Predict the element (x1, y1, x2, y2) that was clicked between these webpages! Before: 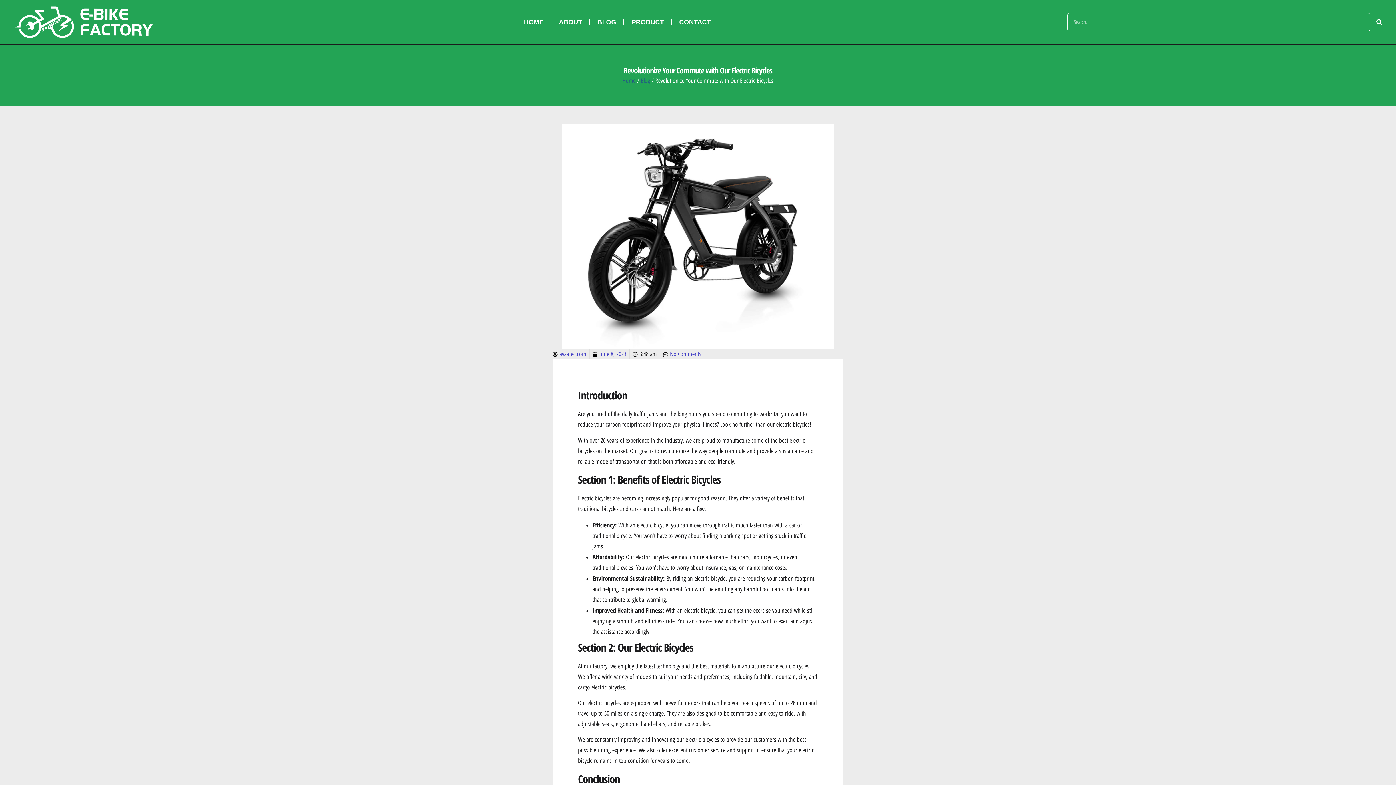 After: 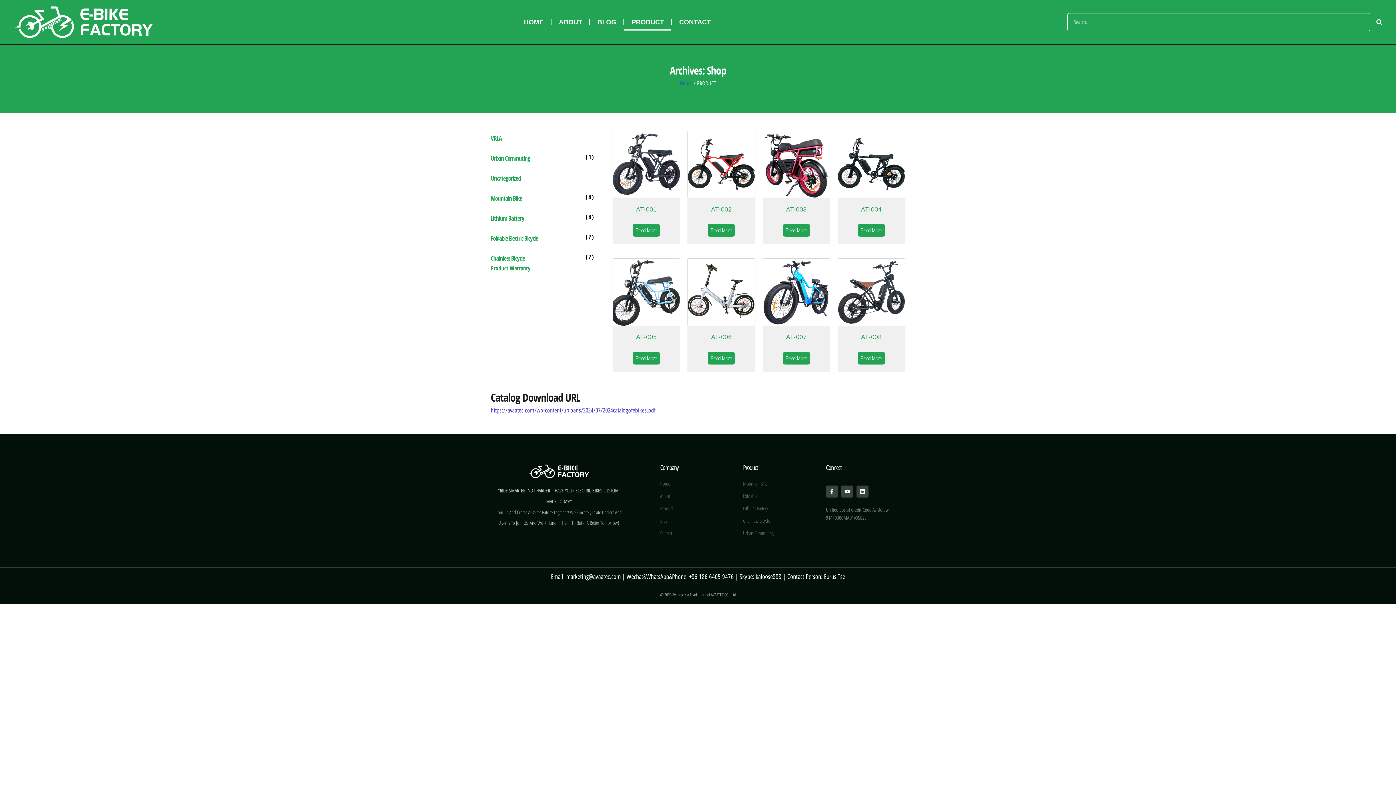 Action: label: PRODUCT bbox: (624, 13, 671, 30)